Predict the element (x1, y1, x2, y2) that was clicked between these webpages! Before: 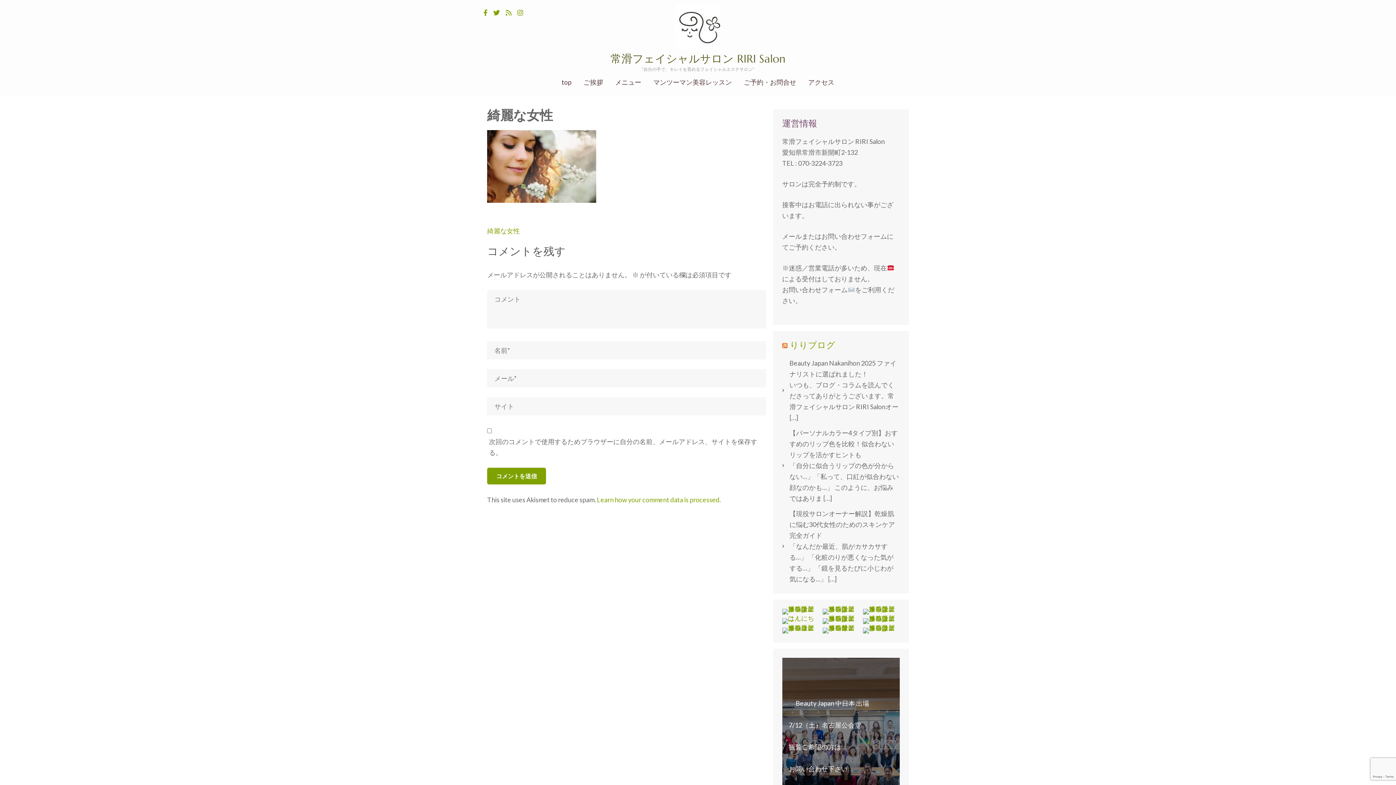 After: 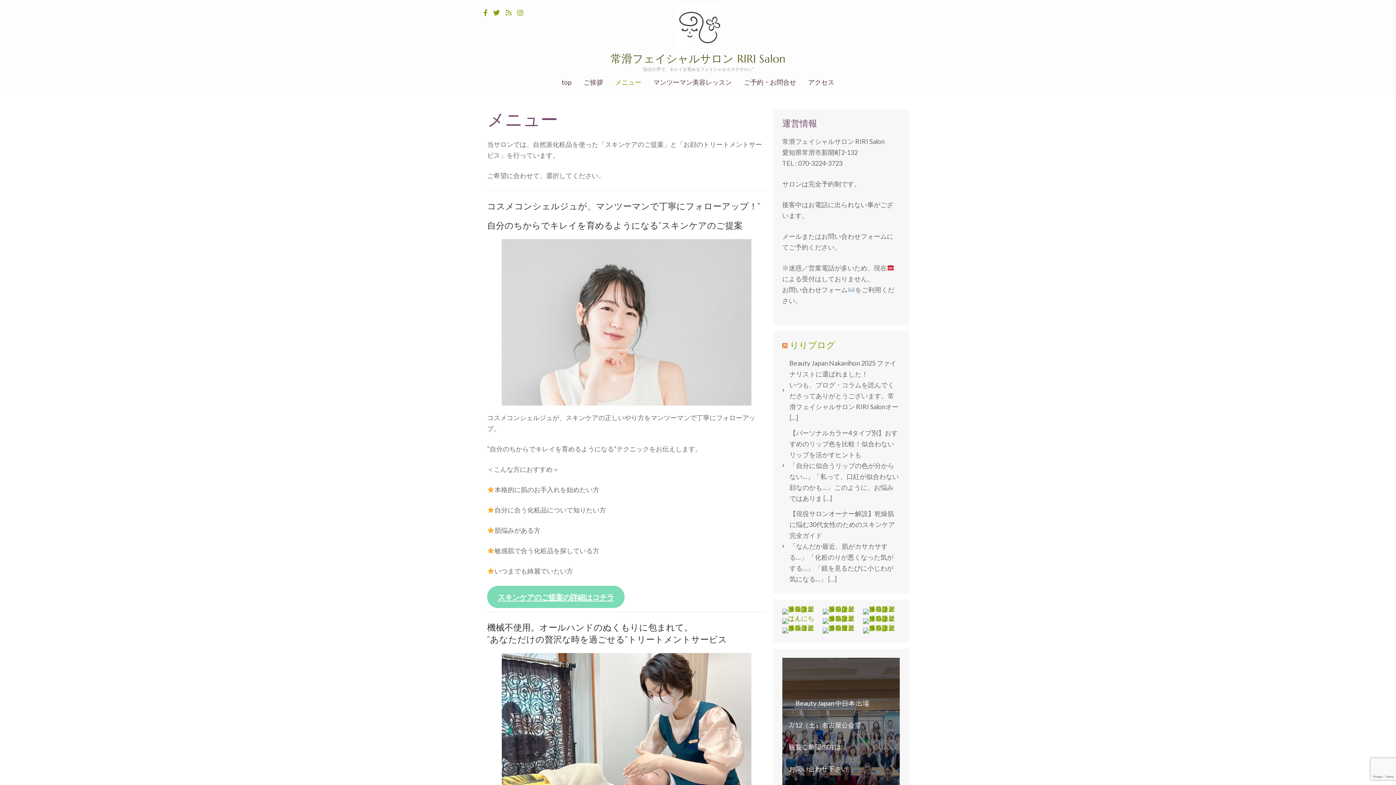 Action: label: メニュー bbox: (615, 78, 641, 94)